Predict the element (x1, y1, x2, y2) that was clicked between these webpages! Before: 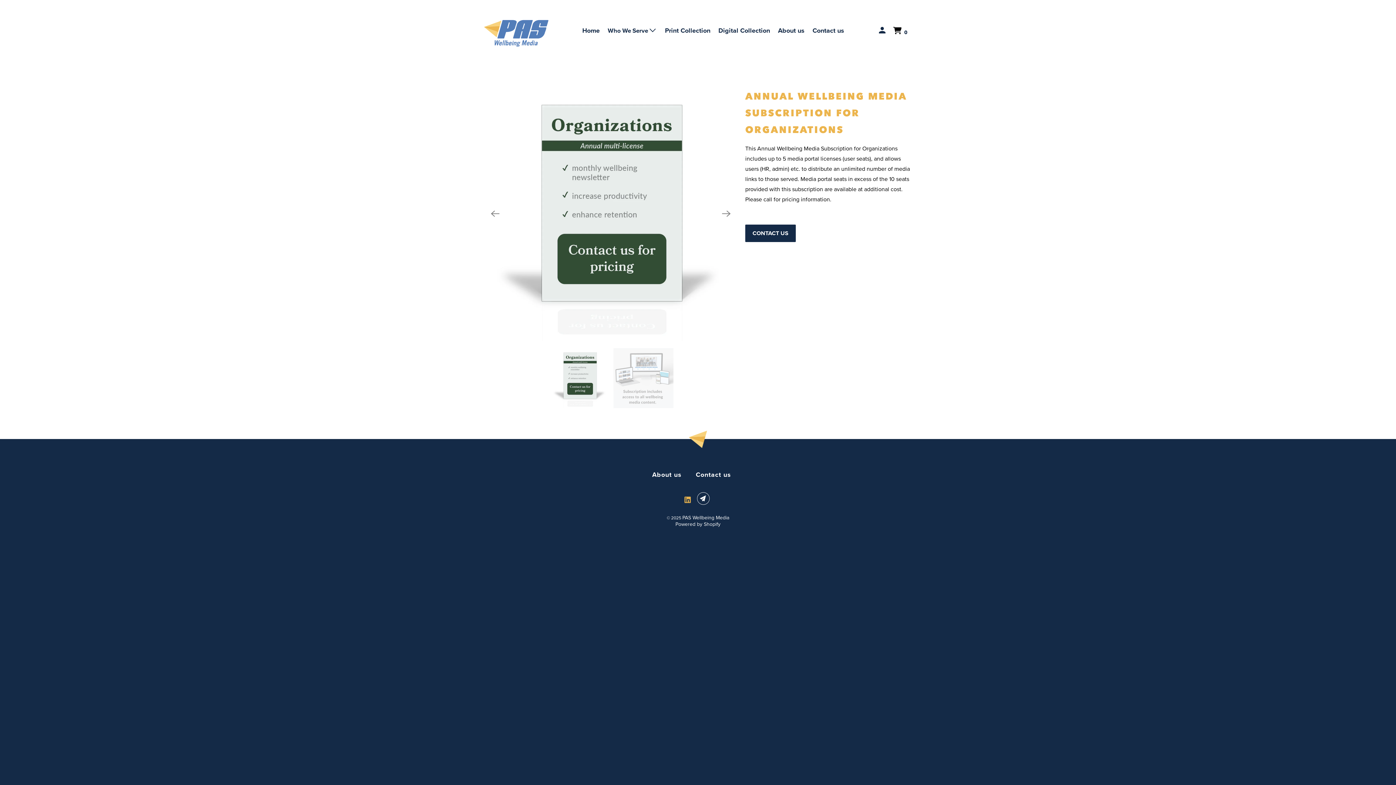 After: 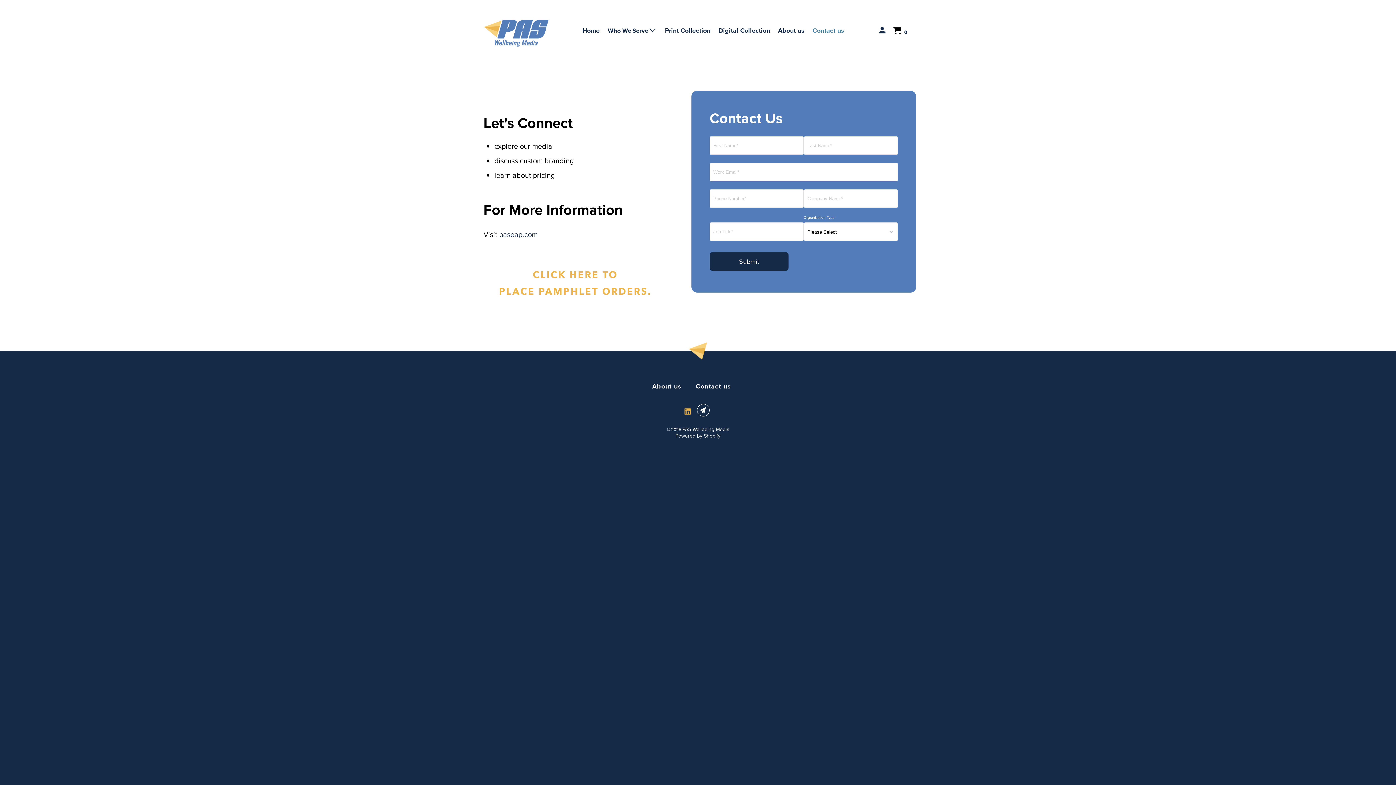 Action: bbox: (695, 471, 731, 478) label: Contact us